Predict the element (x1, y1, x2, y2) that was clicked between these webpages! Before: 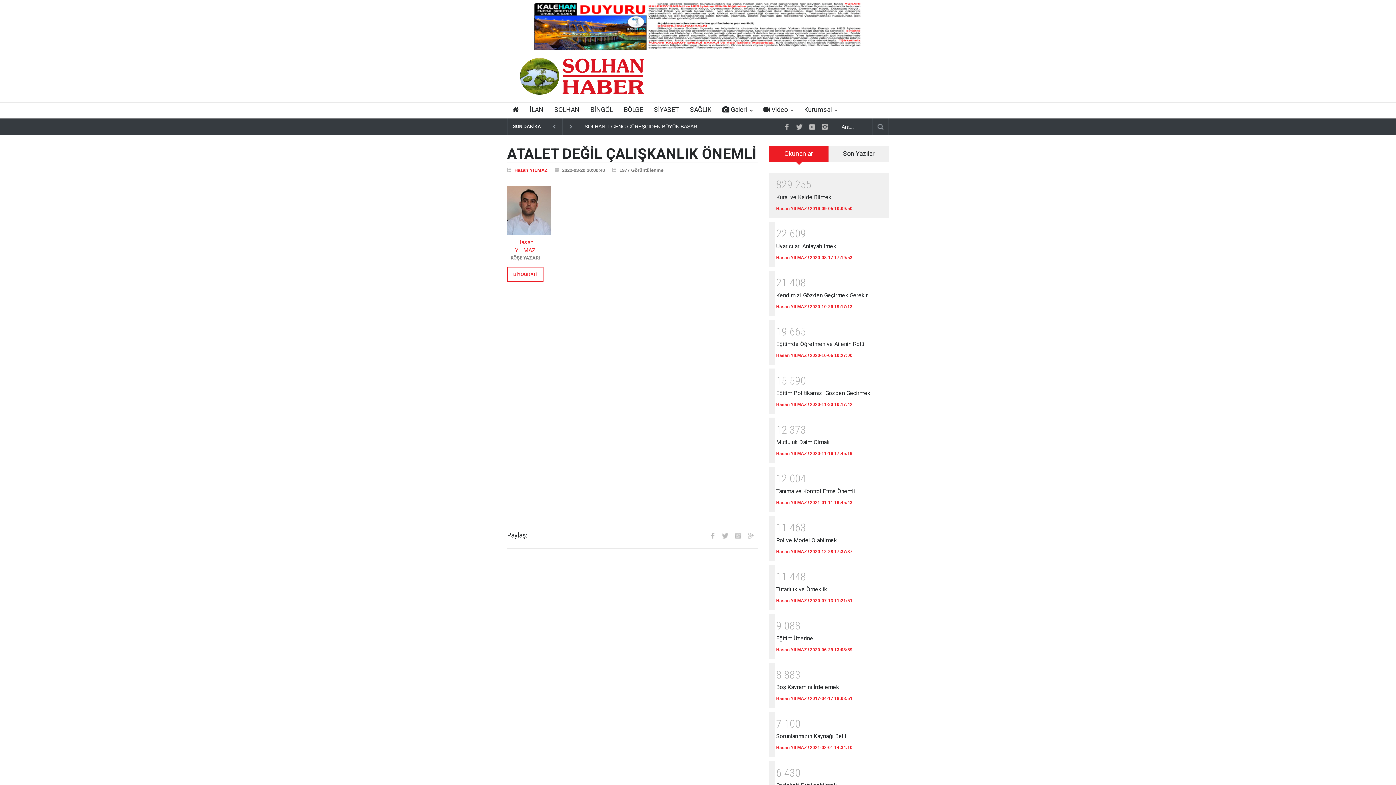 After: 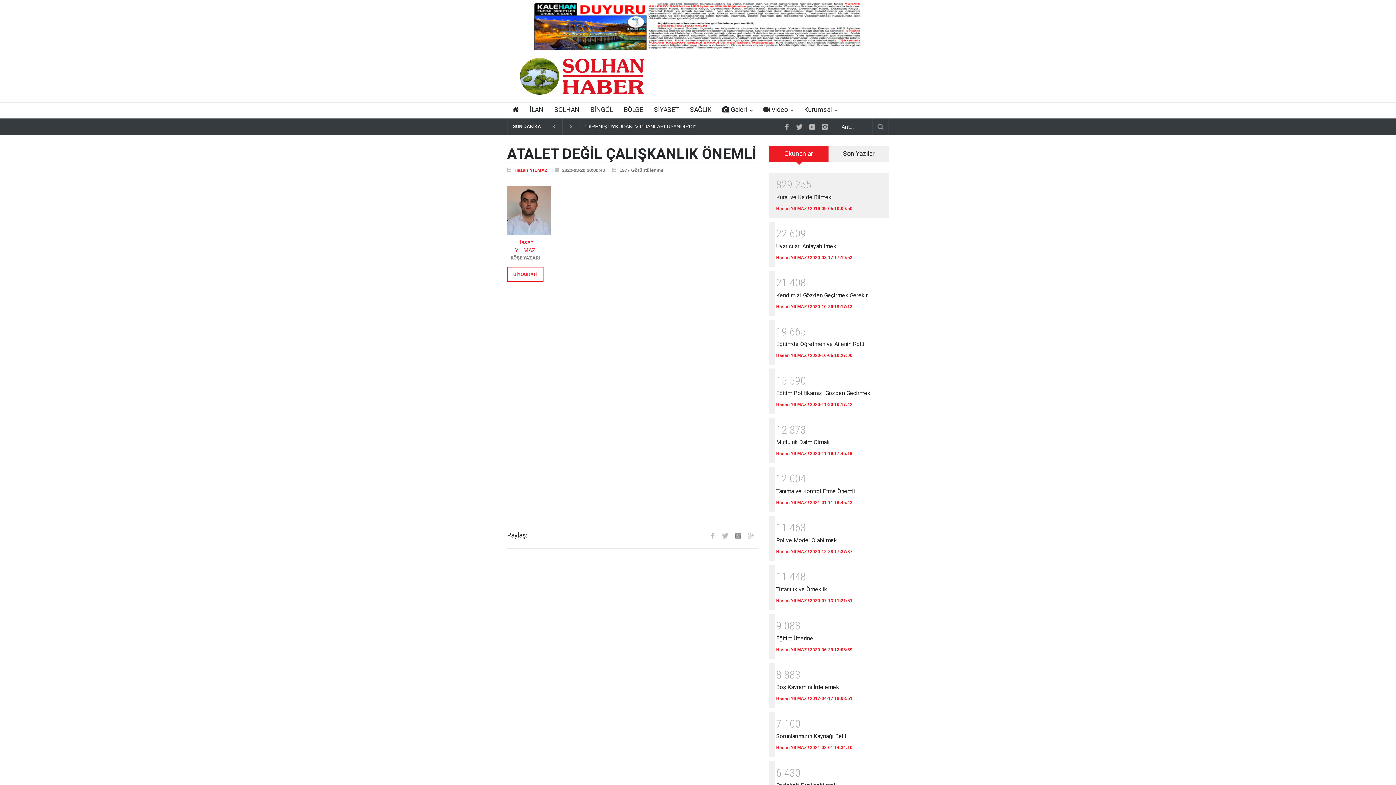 Action: bbox: (732, 530, 743, 541) label:  